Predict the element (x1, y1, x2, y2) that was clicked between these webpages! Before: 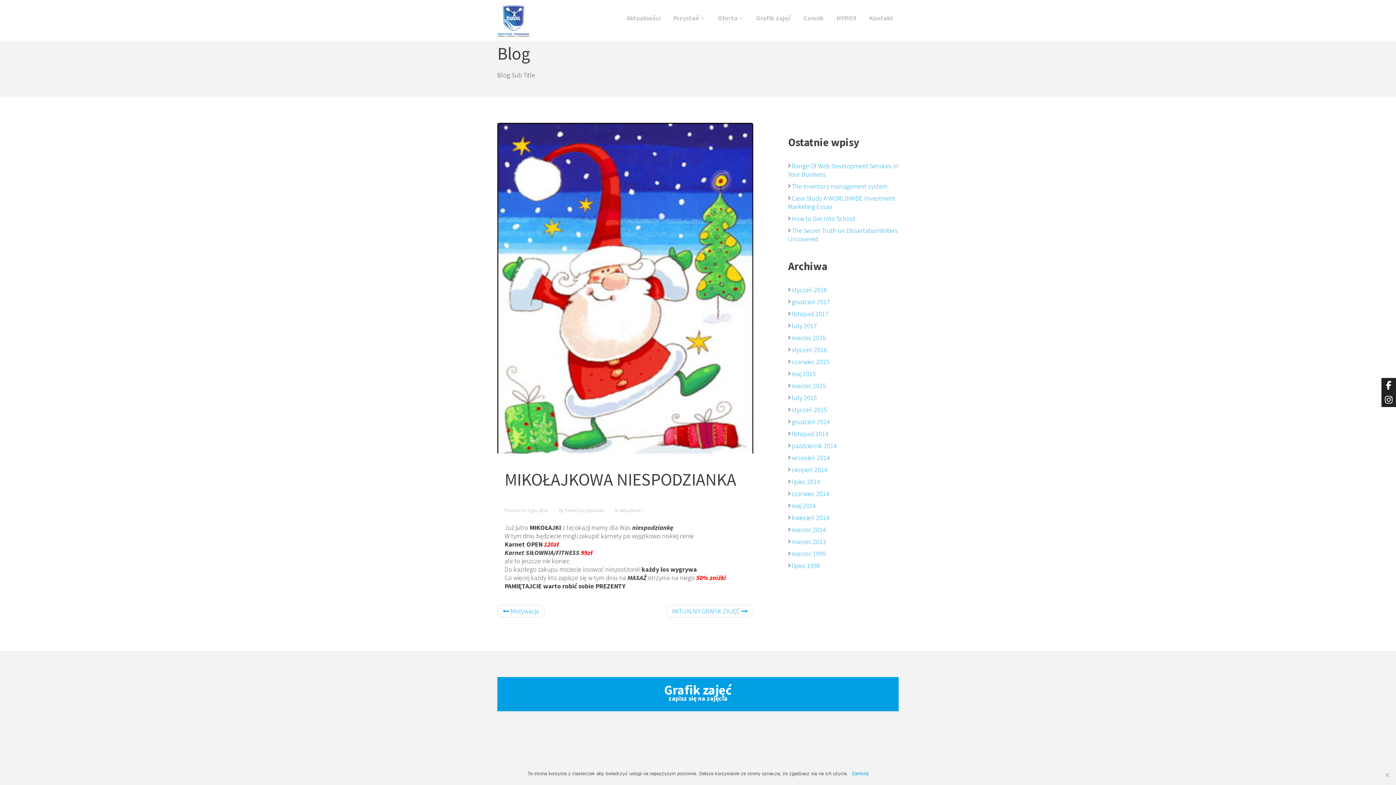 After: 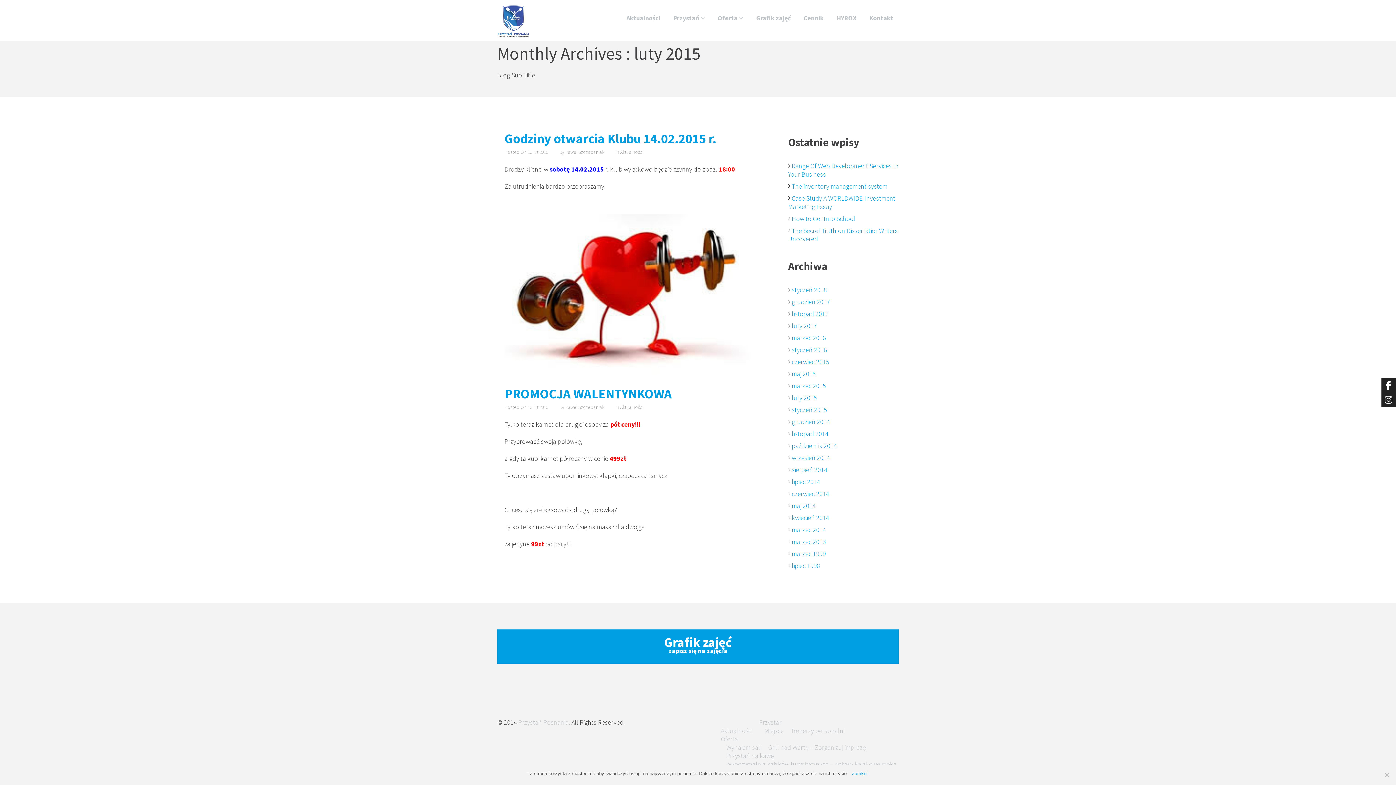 Action: label: luty 2015 bbox: (791, 393, 817, 402)